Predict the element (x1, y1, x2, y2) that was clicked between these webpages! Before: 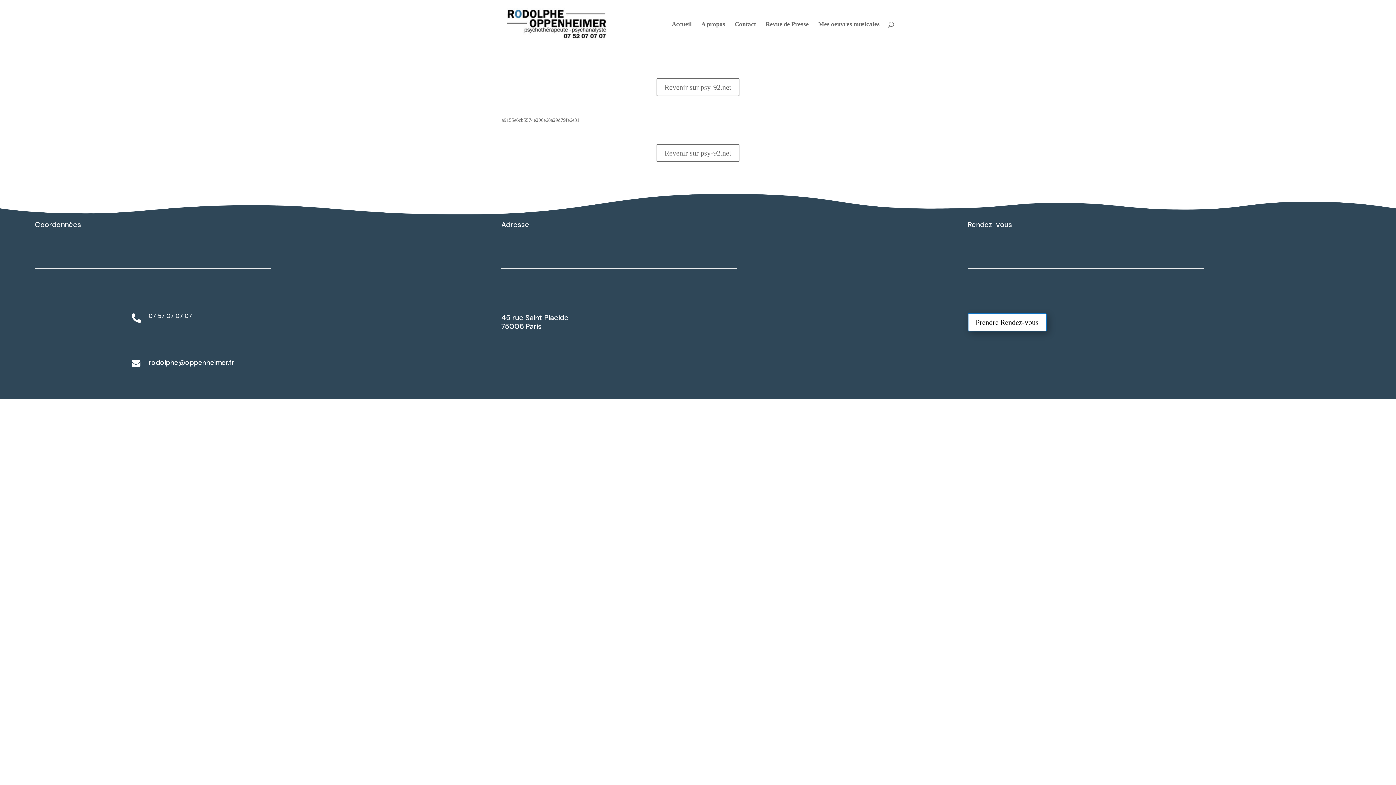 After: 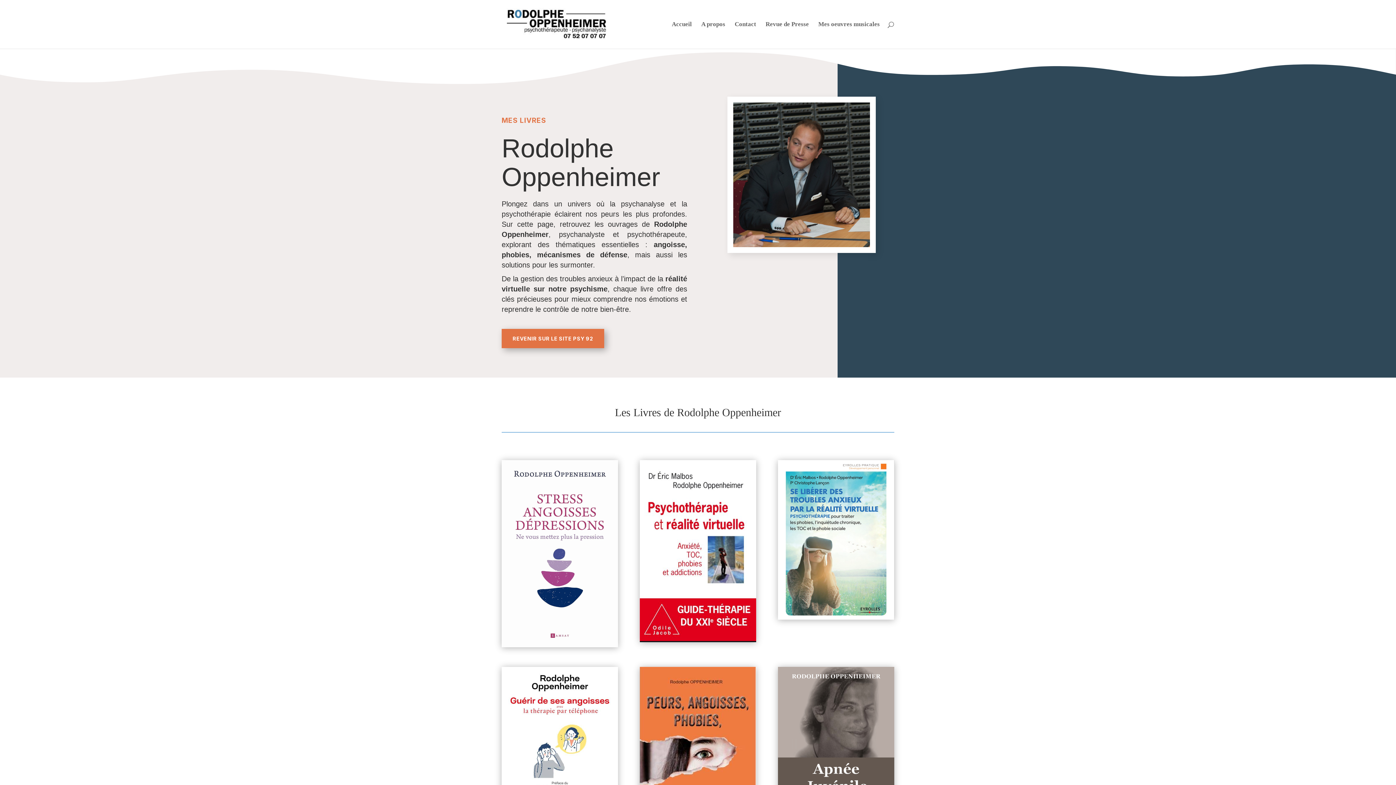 Action: bbox: (701, 21, 725, 48) label: A propos